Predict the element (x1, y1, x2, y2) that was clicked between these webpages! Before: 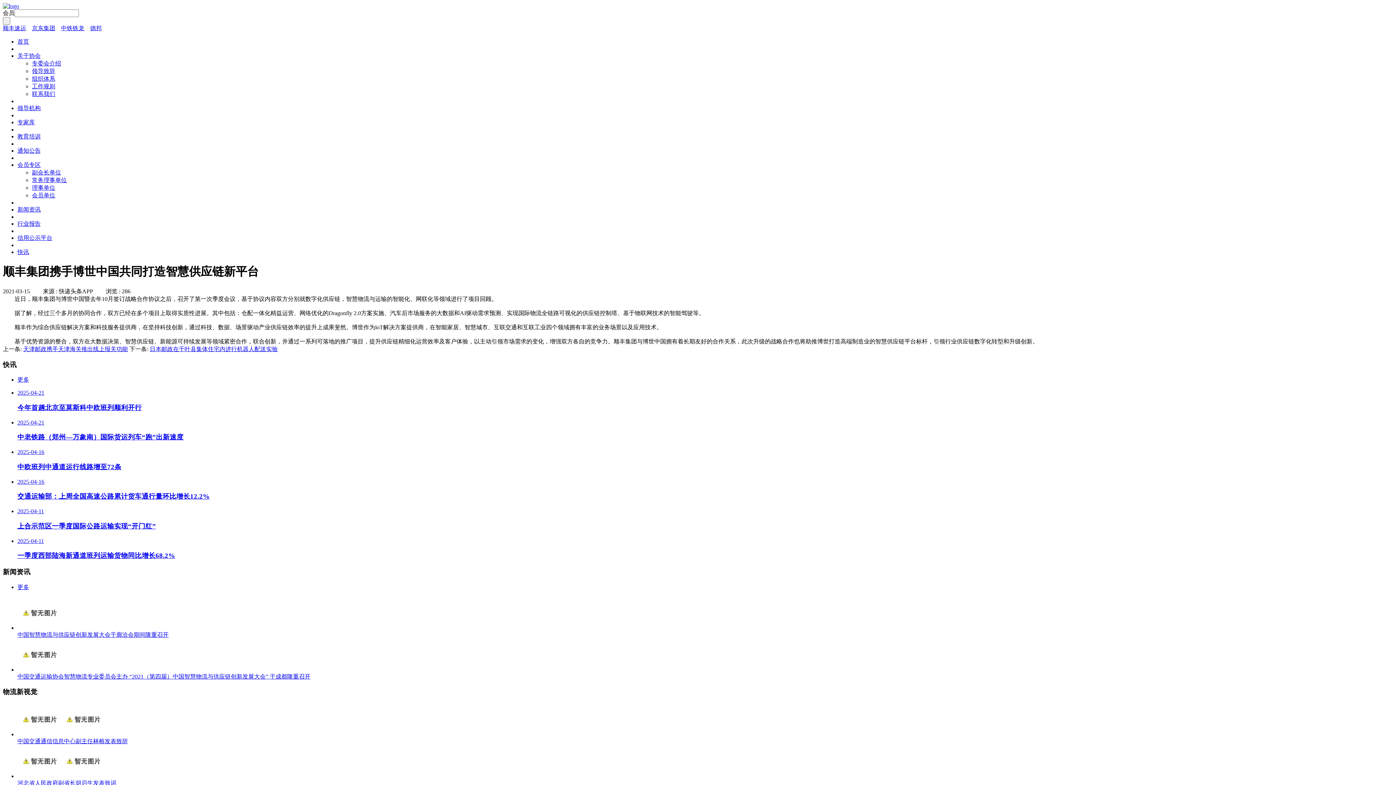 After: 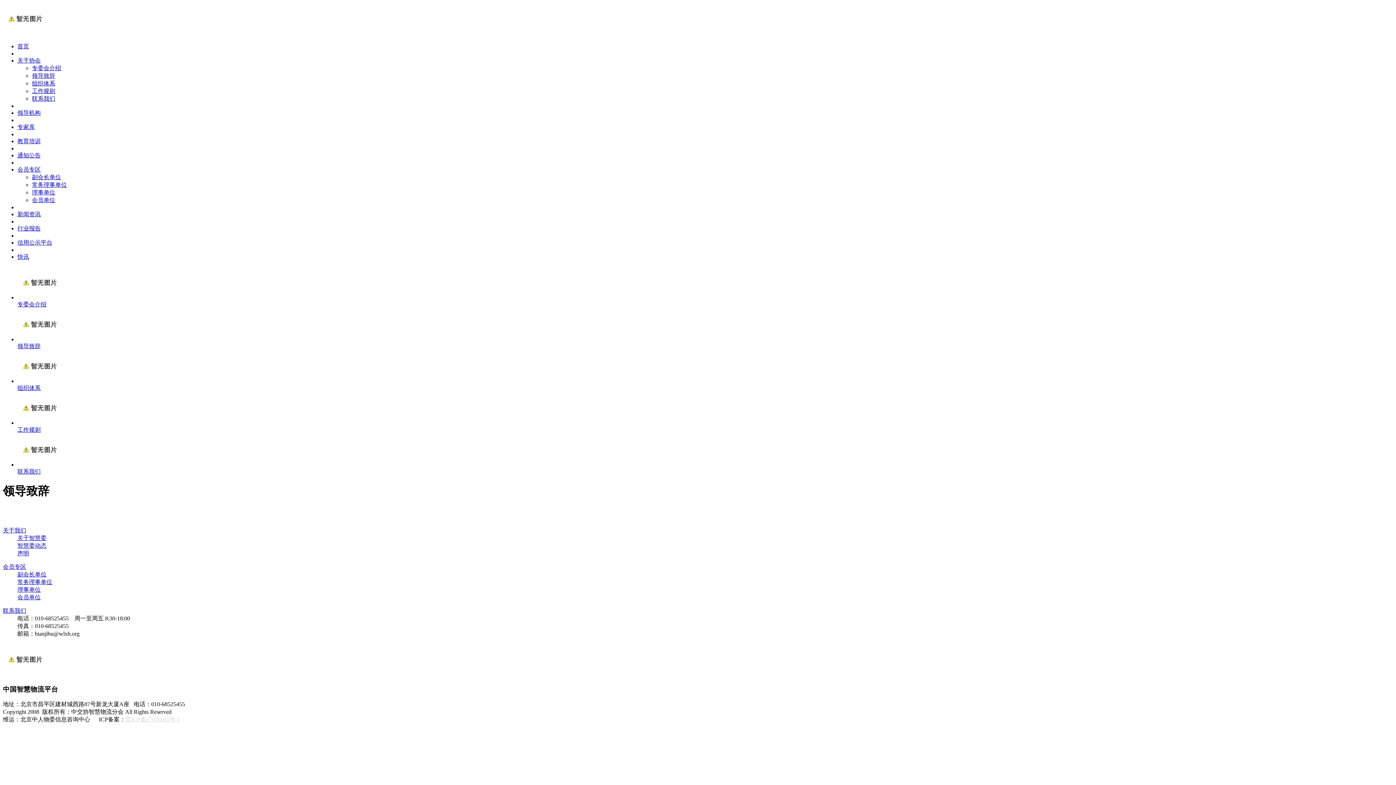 Action: label: 领导致辞 bbox: (32, 68, 55, 74)